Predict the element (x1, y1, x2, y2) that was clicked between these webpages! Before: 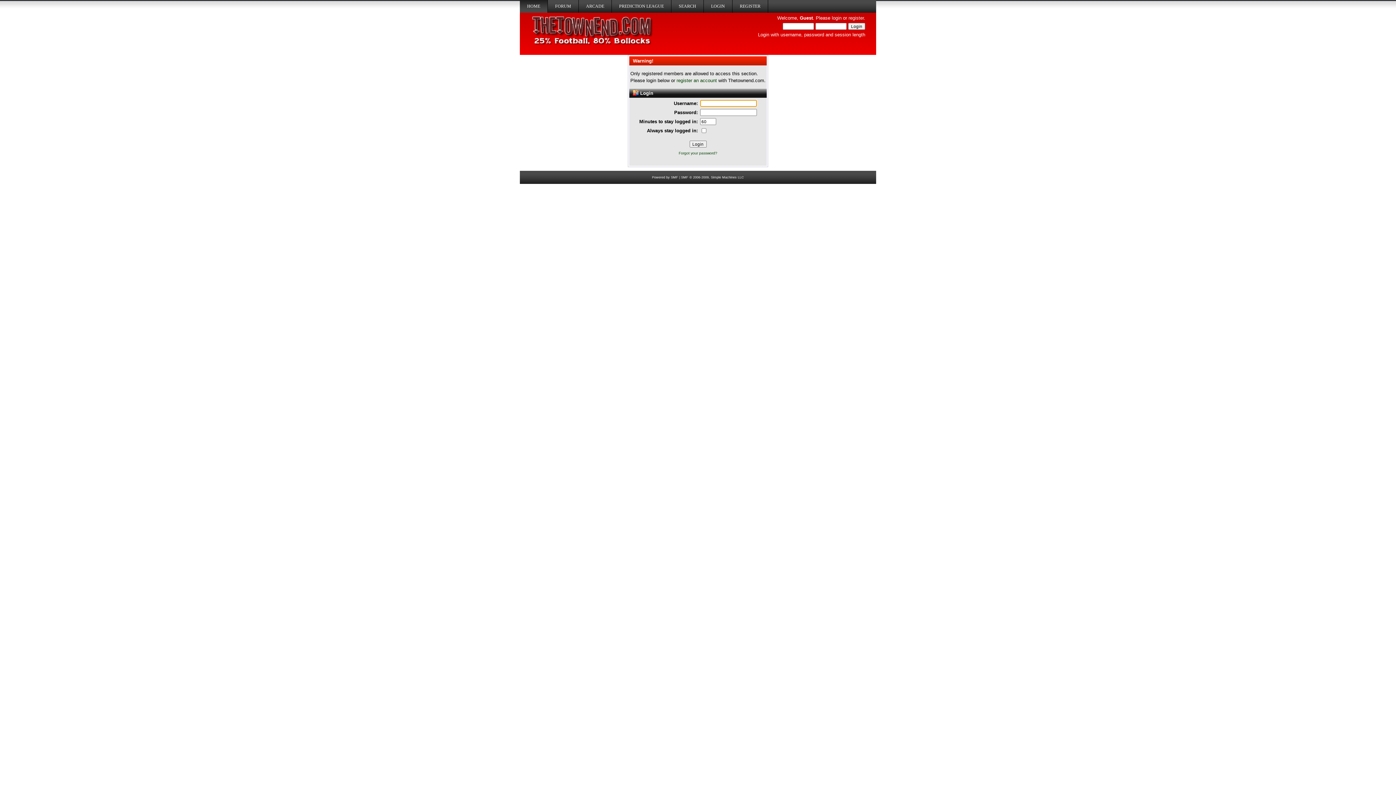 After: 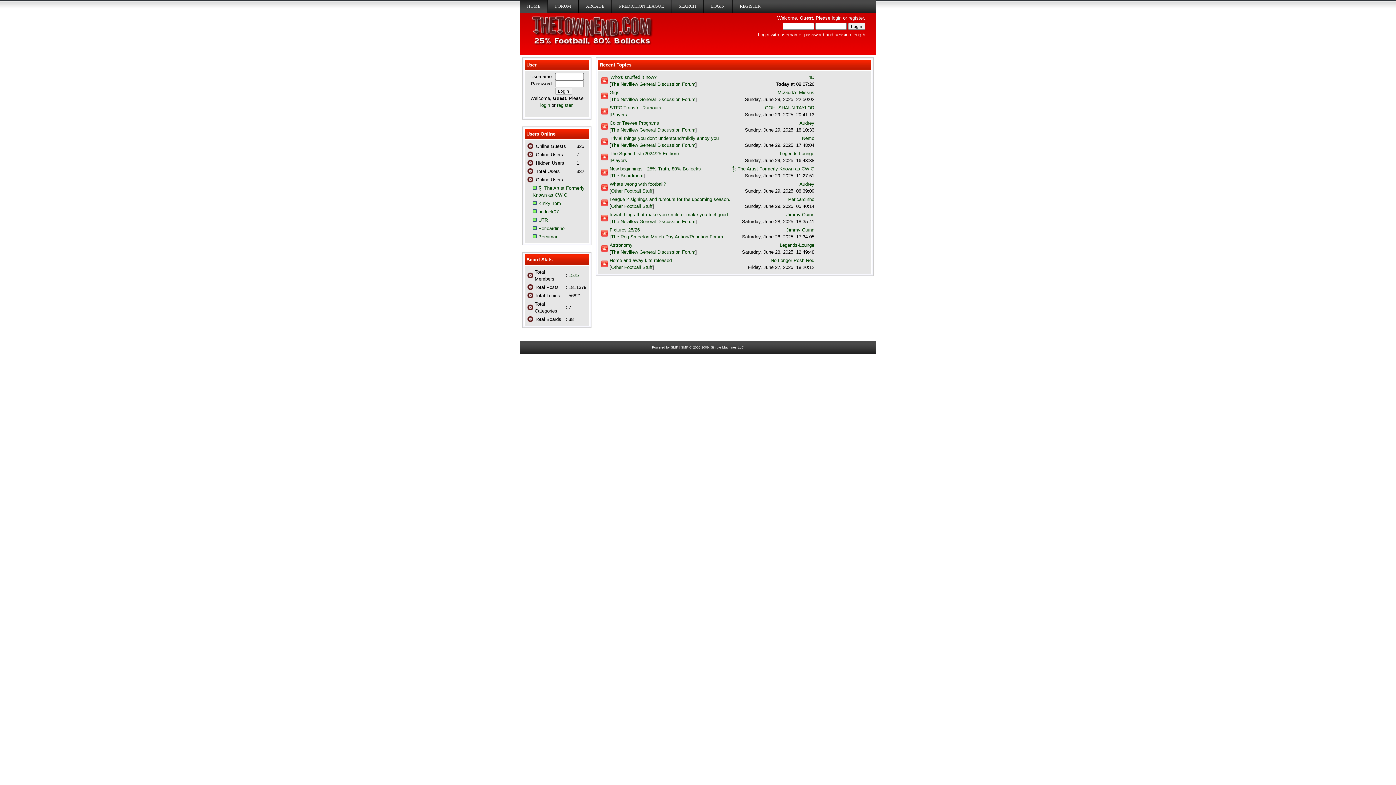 Action: label: HOME bbox: (520, 0, 547, 12)